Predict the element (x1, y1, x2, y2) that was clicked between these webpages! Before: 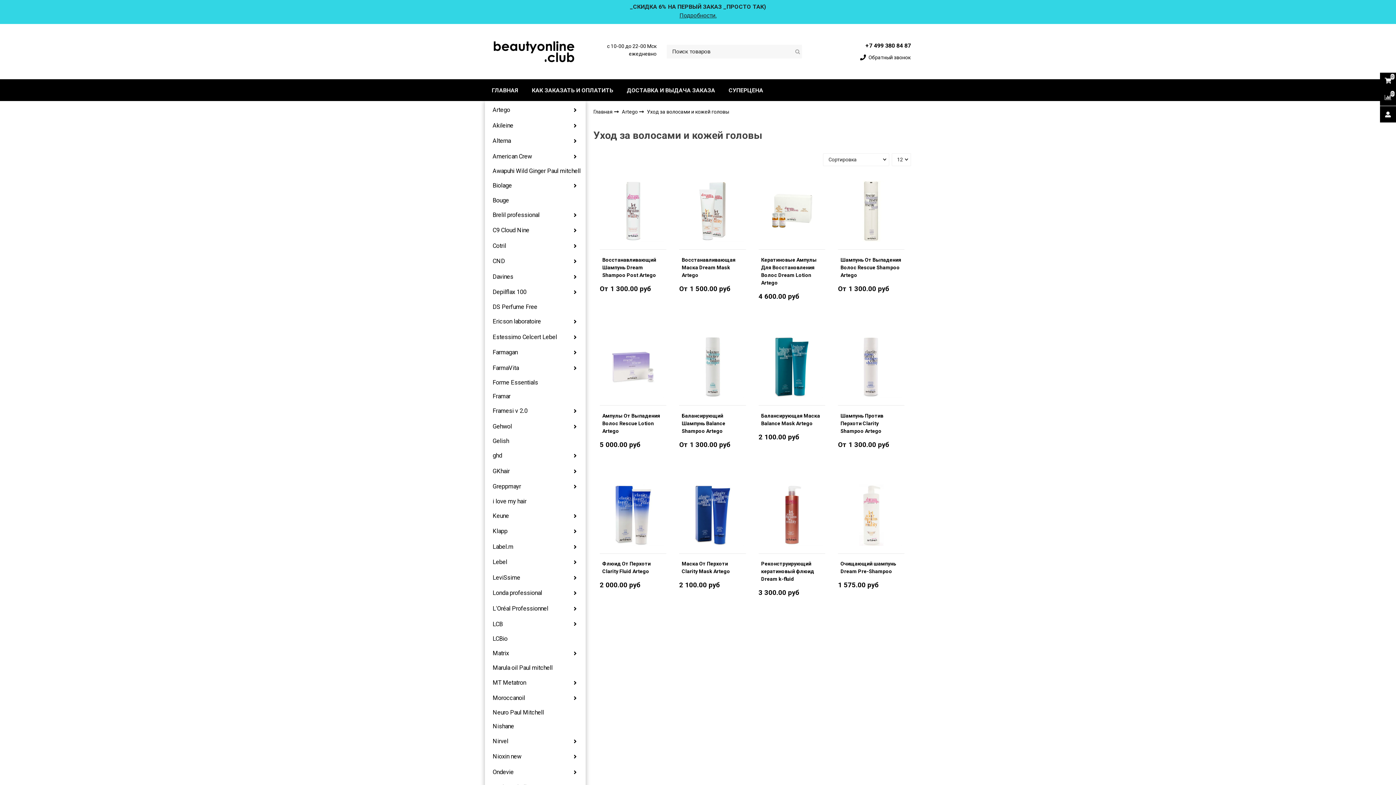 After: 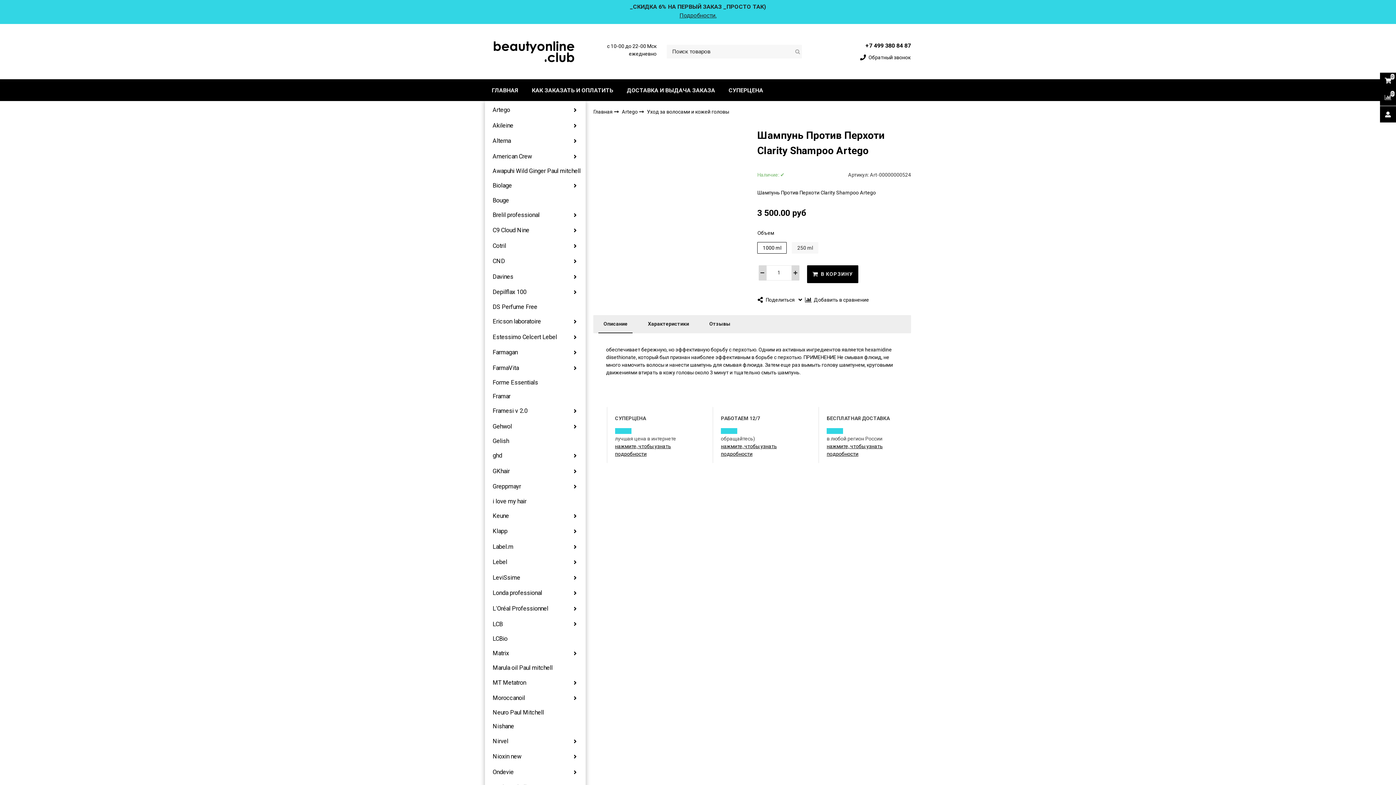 Action: label: Подробнее bbox: (840, 455, 902, 466)